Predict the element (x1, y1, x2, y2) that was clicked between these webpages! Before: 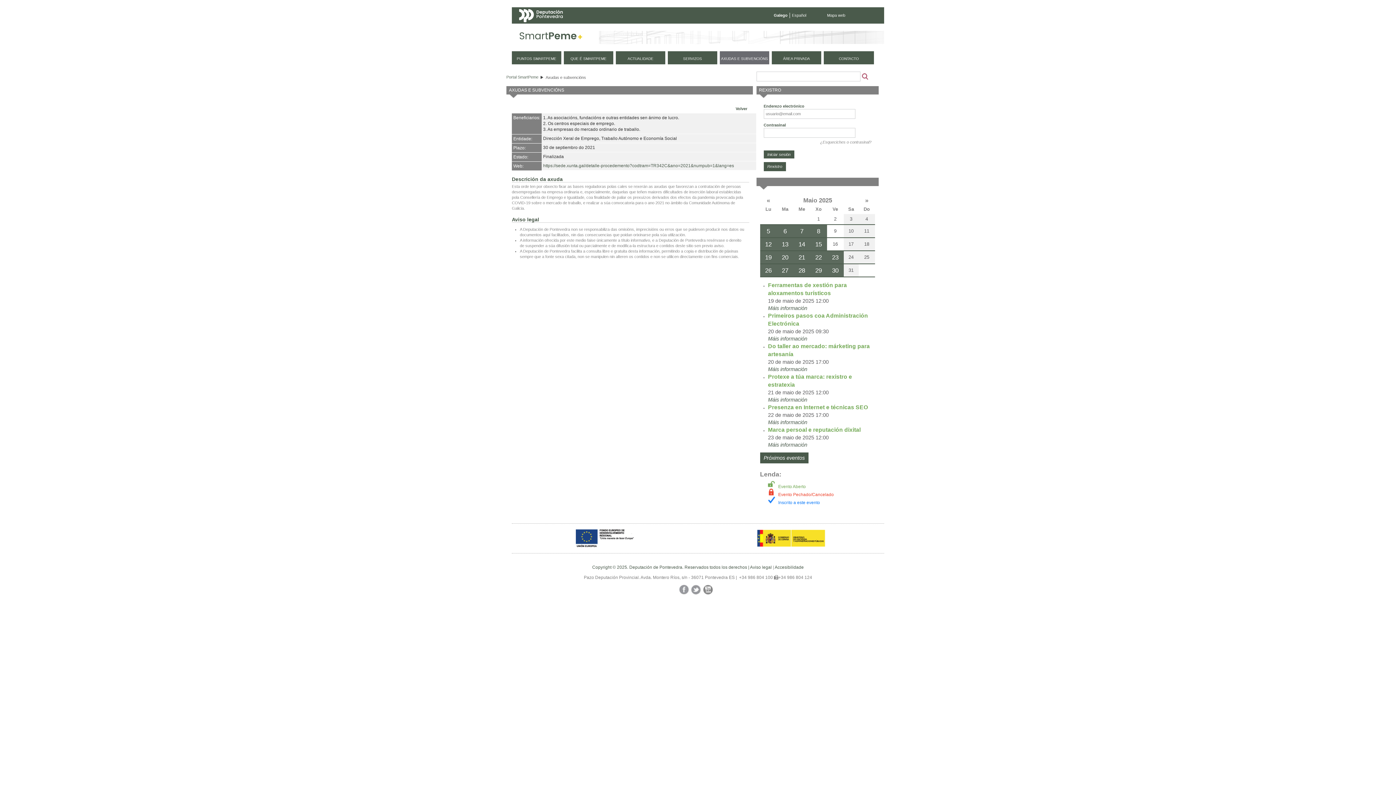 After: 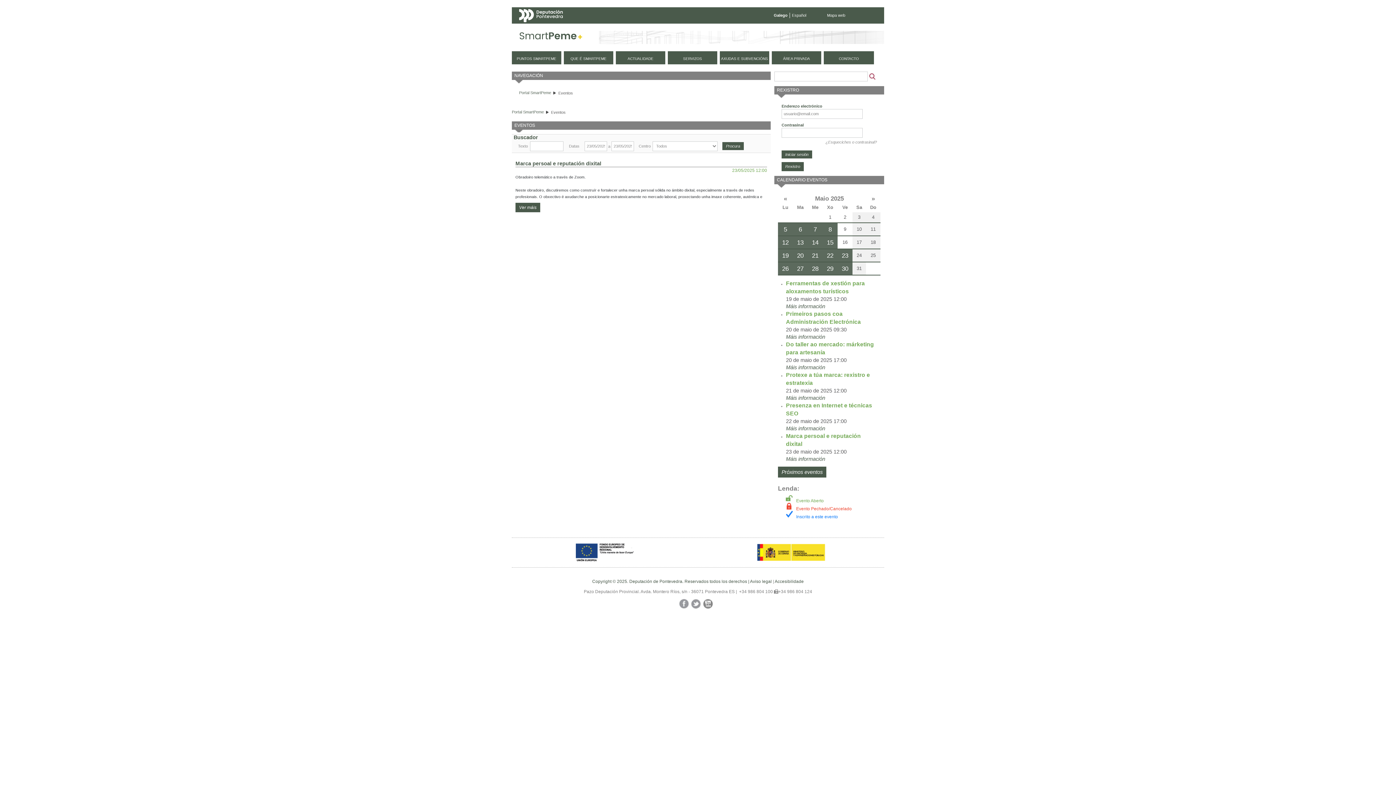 Action: bbox: (827, 251, 843, 263) label: 23